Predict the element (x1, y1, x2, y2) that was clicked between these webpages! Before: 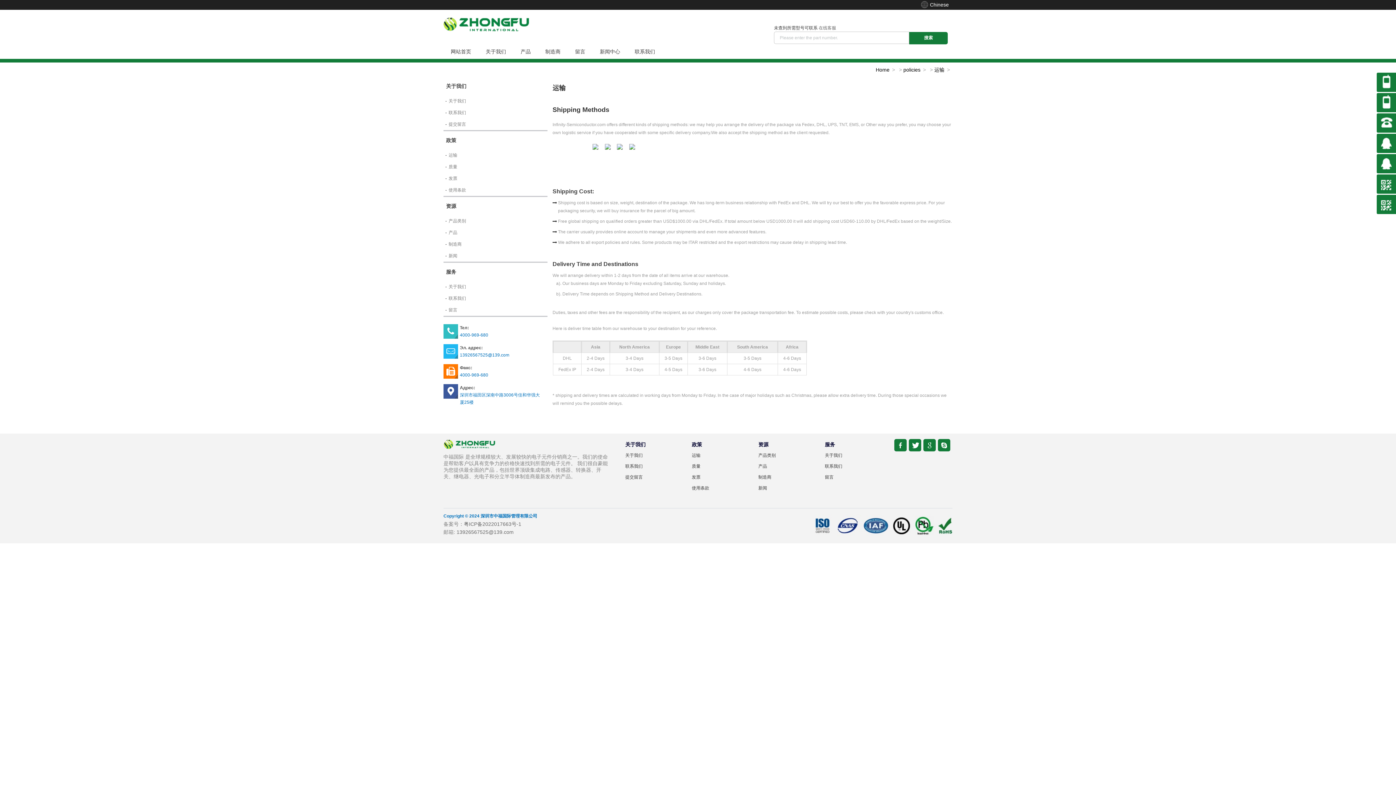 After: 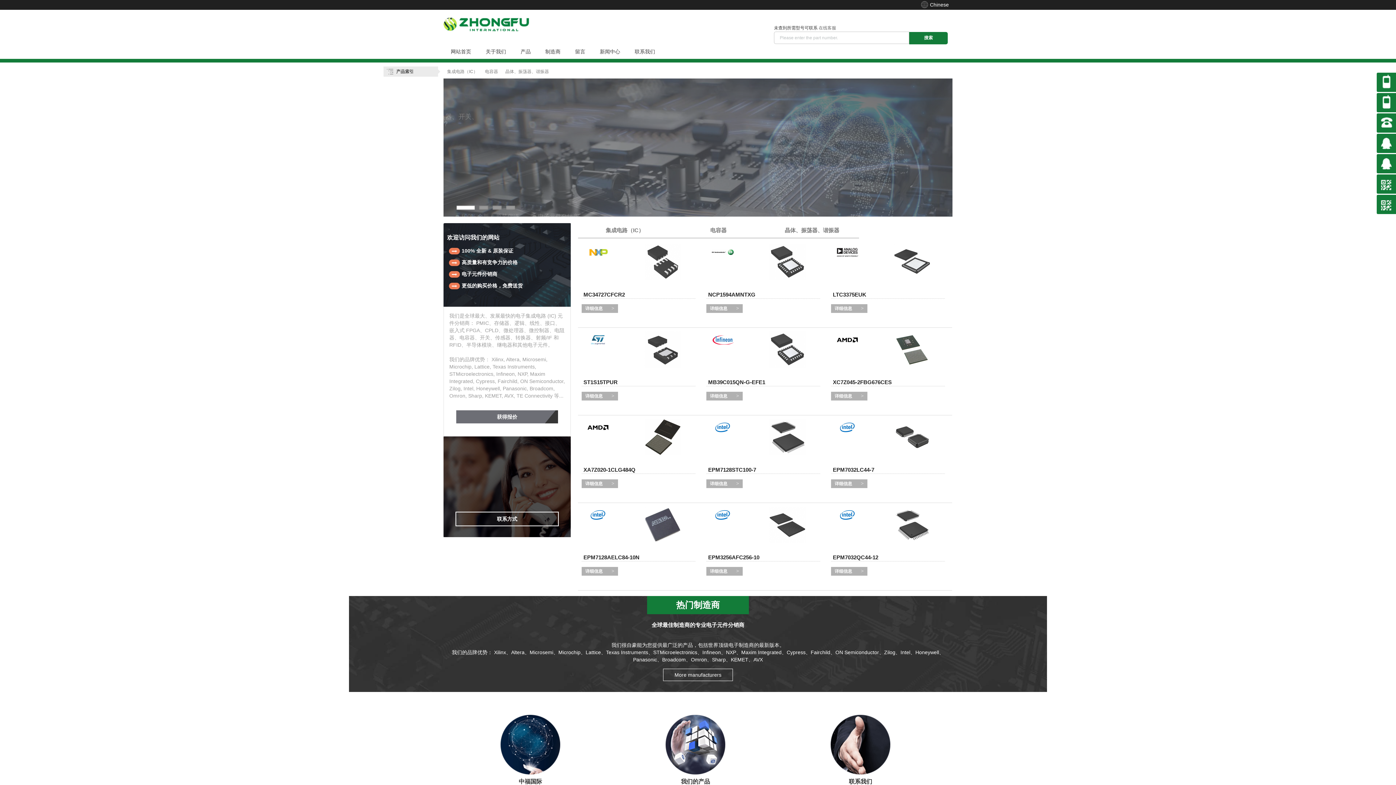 Action: bbox: (443, 17, 529, 33)